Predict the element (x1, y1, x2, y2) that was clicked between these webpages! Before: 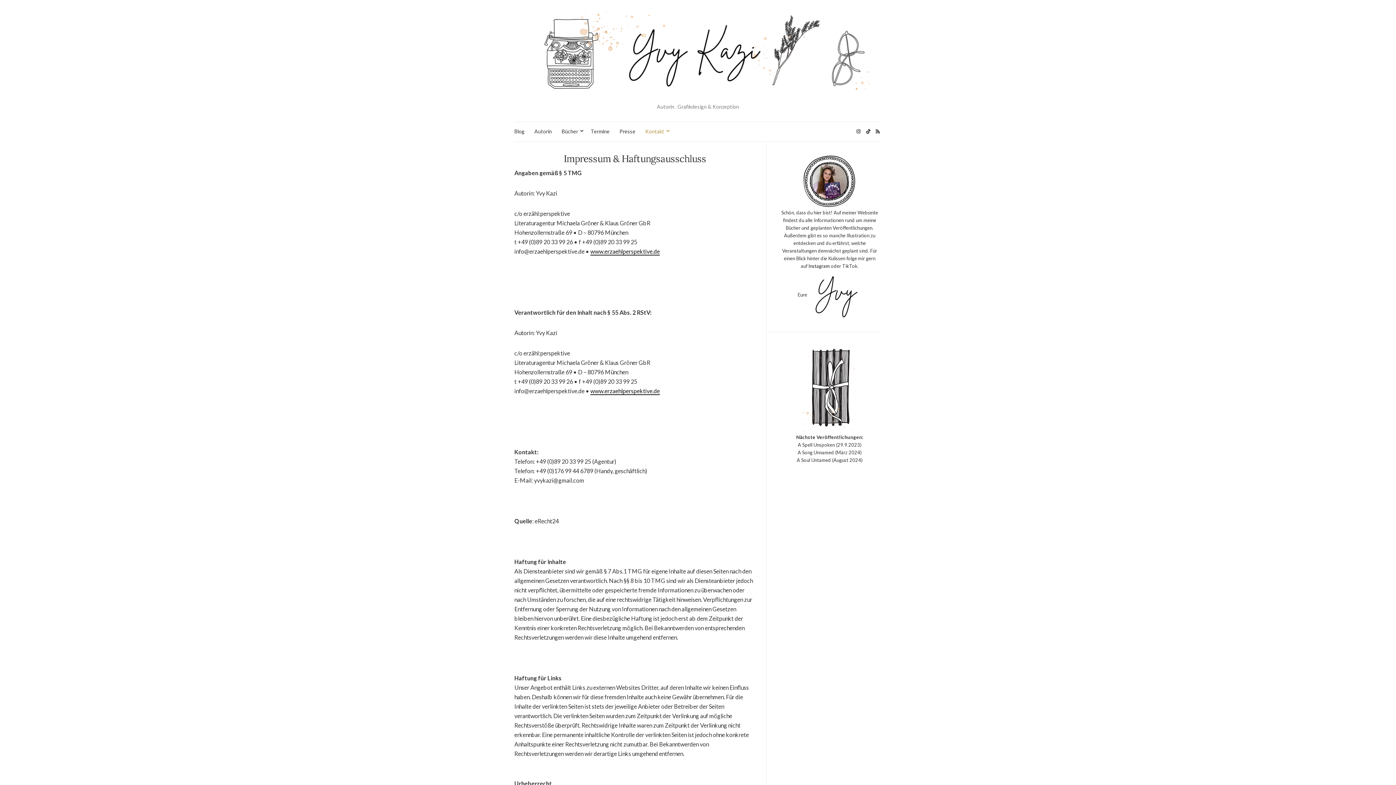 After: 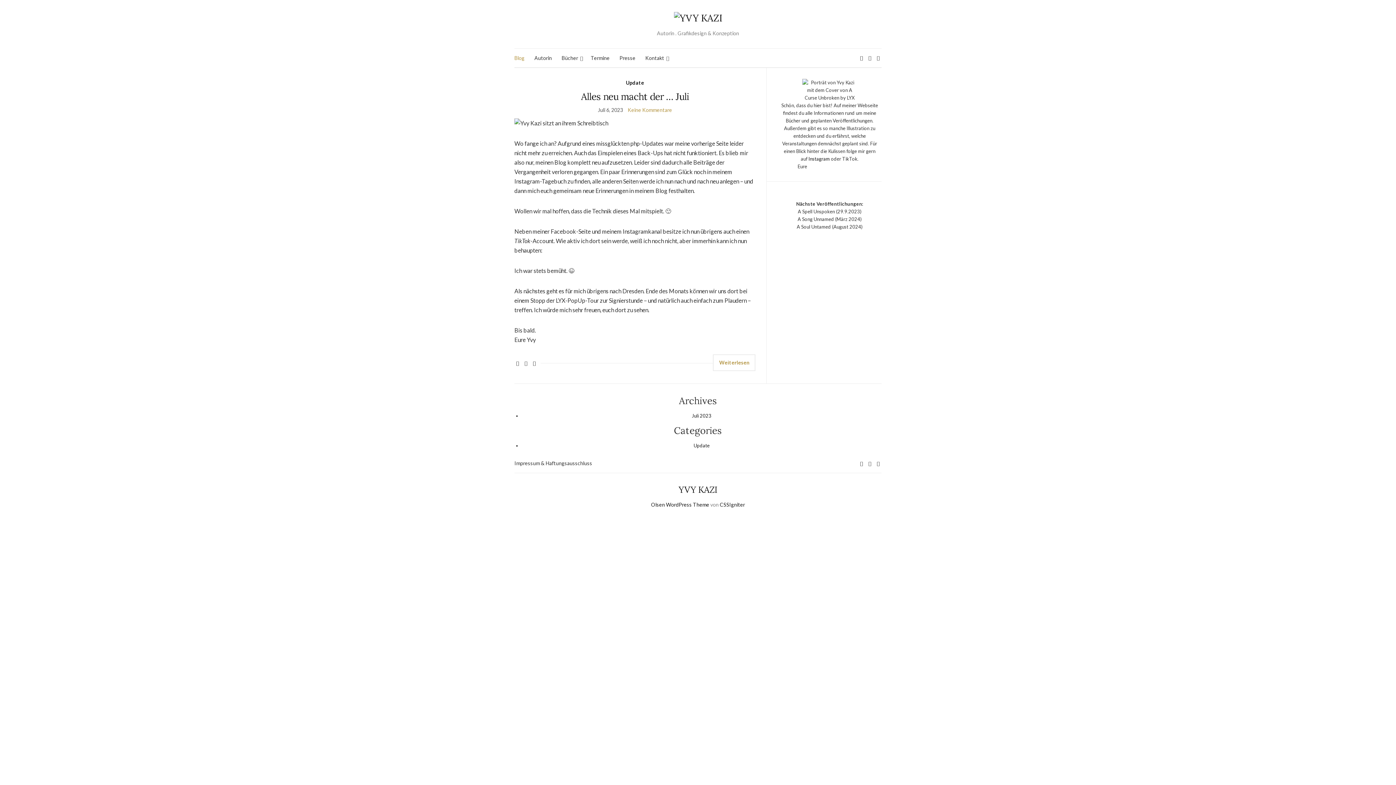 Action: bbox: (525, 10, 870, 97)